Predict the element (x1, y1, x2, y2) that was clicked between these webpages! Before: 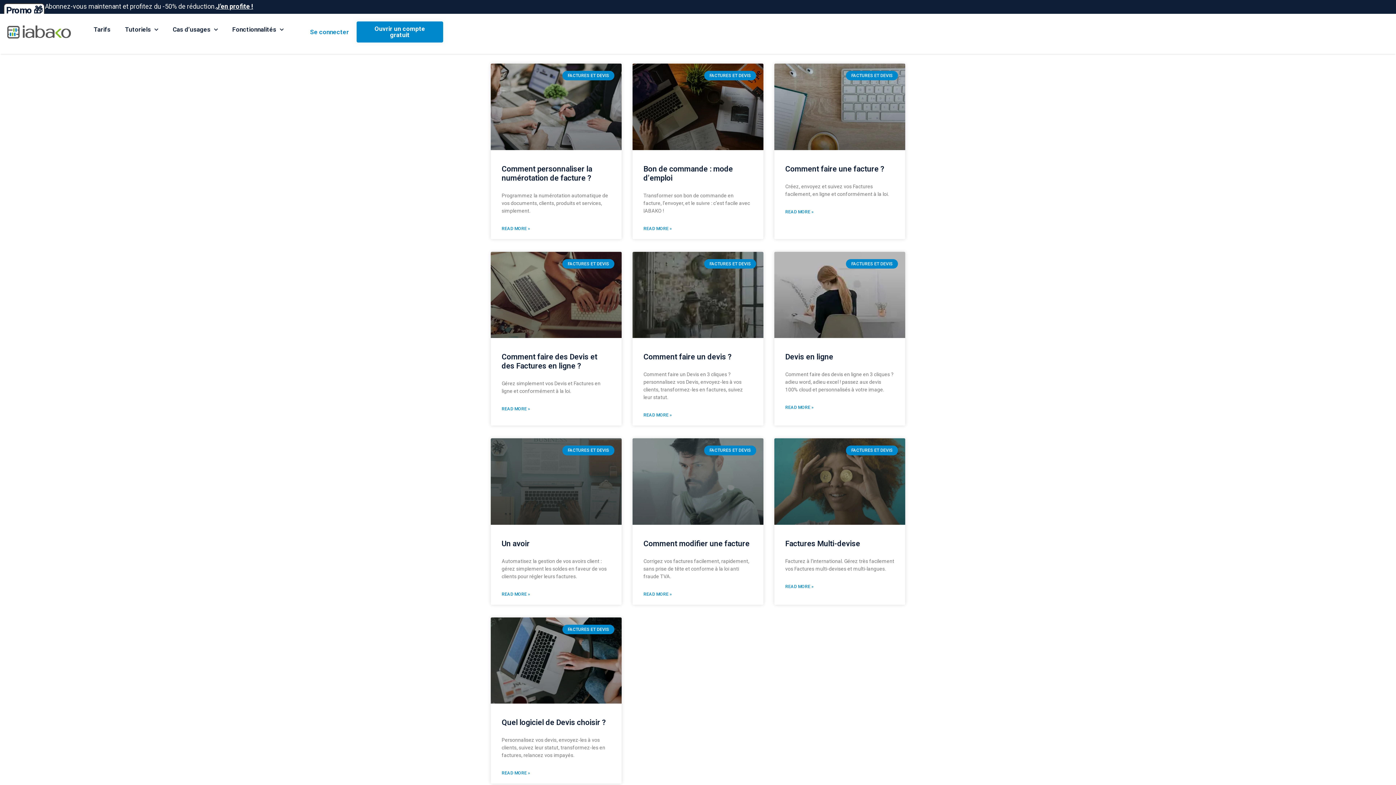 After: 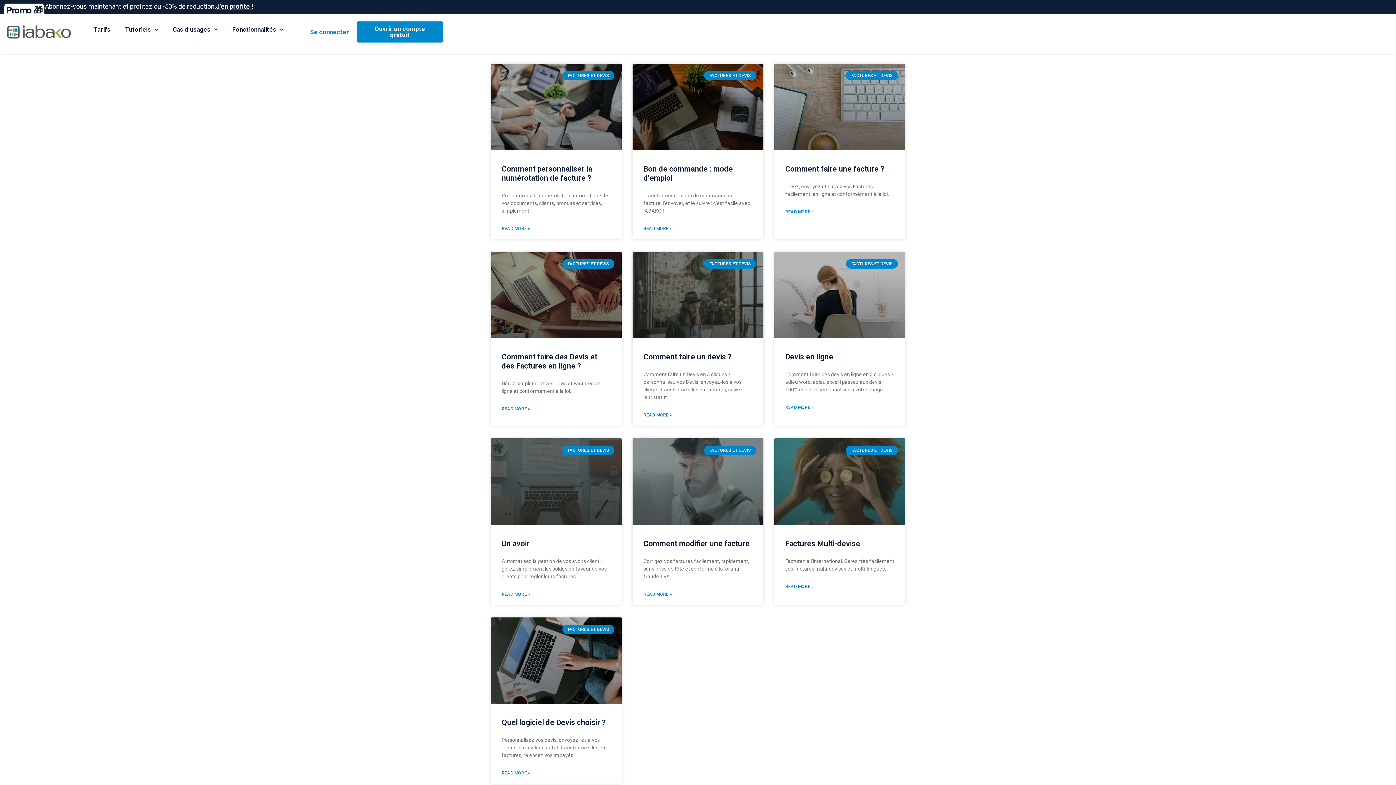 Action: label: Promo 🎁 bbox: (6, 5, 42, 15)